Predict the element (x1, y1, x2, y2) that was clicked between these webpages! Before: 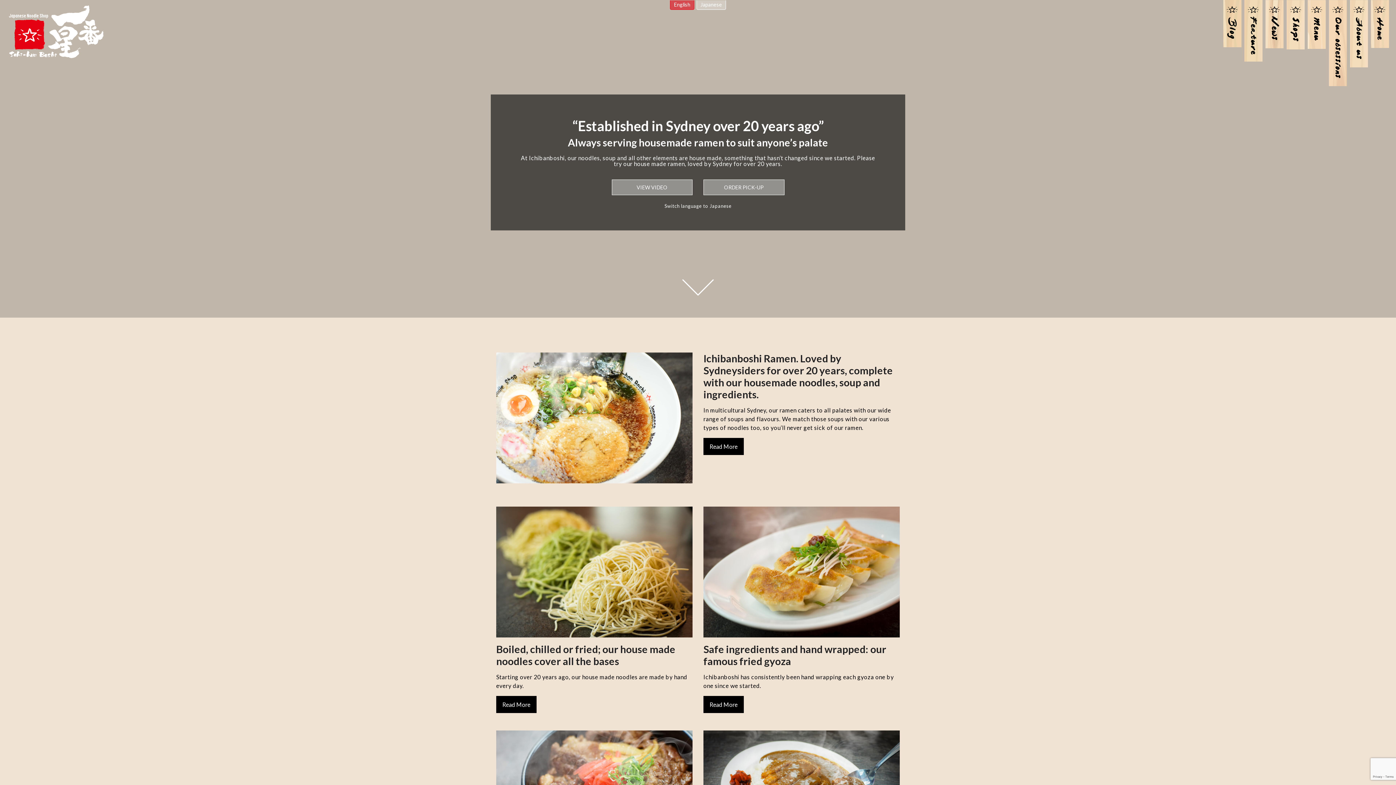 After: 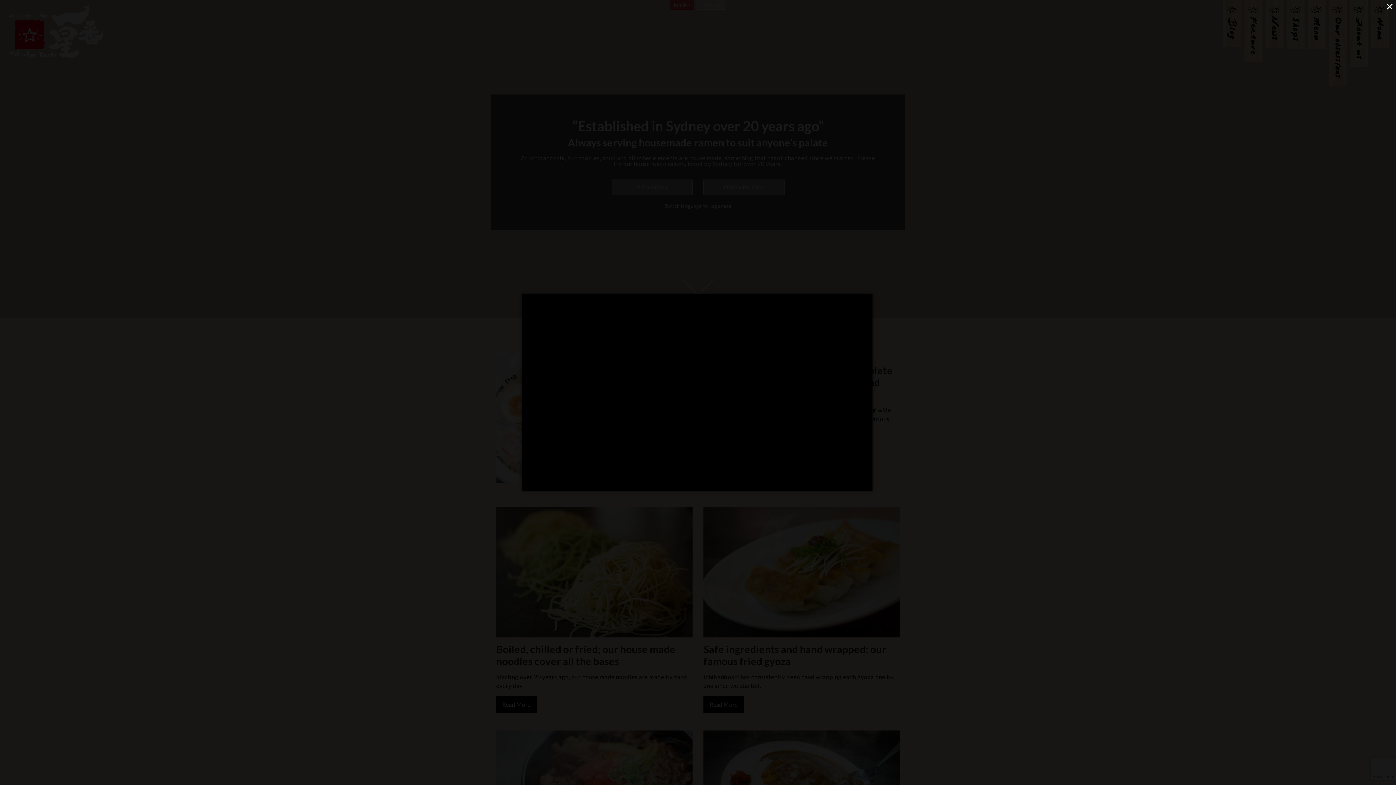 Action: label: VIEW VIDEO bbox: (611, 179, 692, 195)